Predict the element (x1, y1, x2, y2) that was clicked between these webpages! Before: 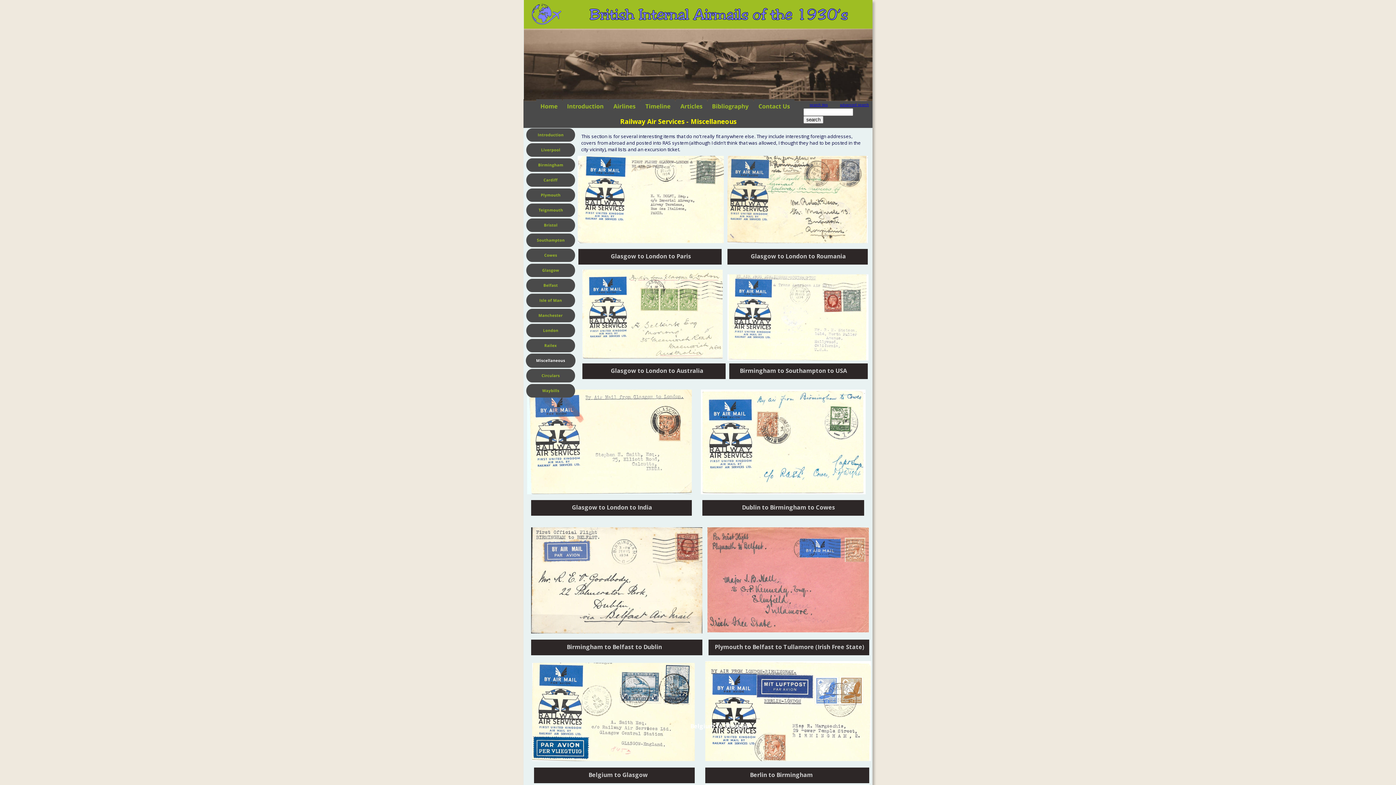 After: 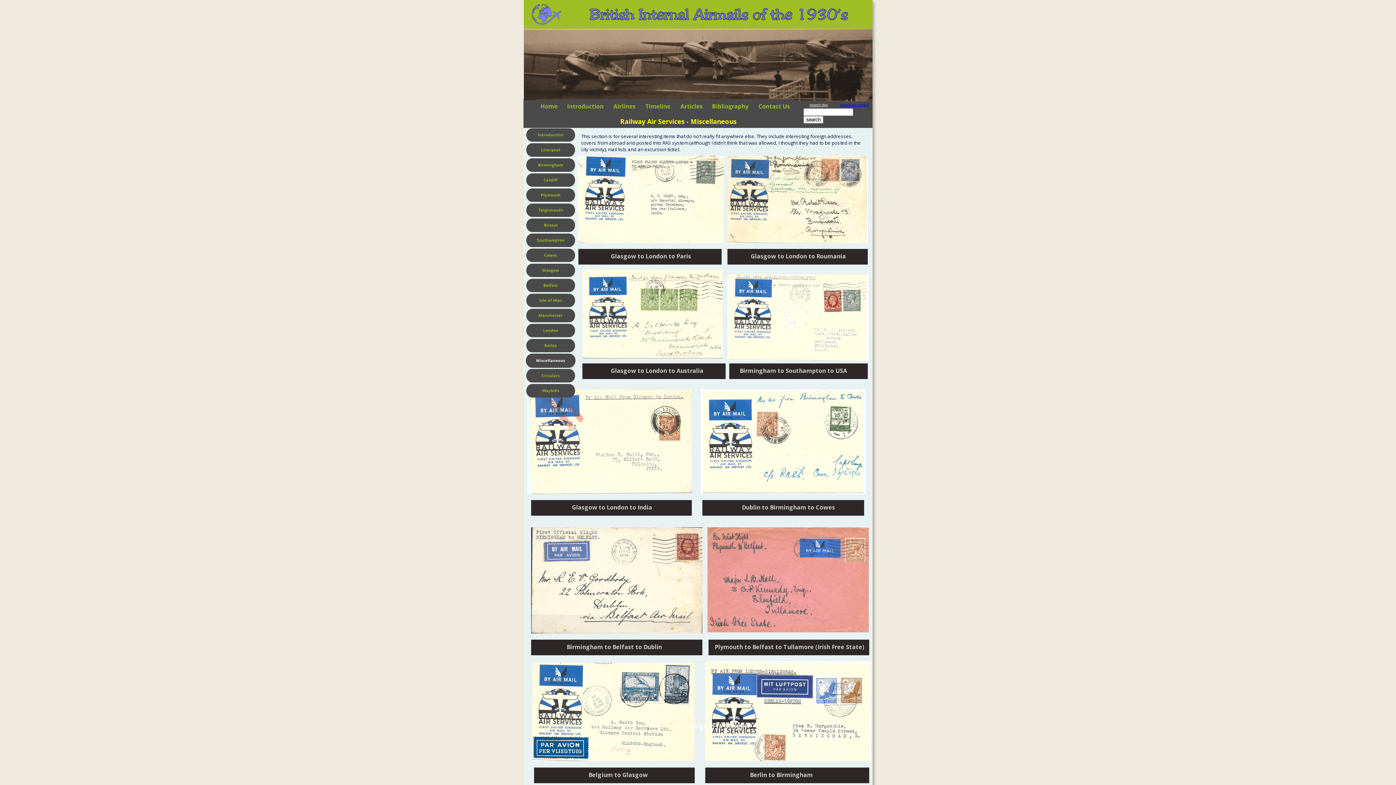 Action: bbox: (809, 102, 828, 106) label: search tips